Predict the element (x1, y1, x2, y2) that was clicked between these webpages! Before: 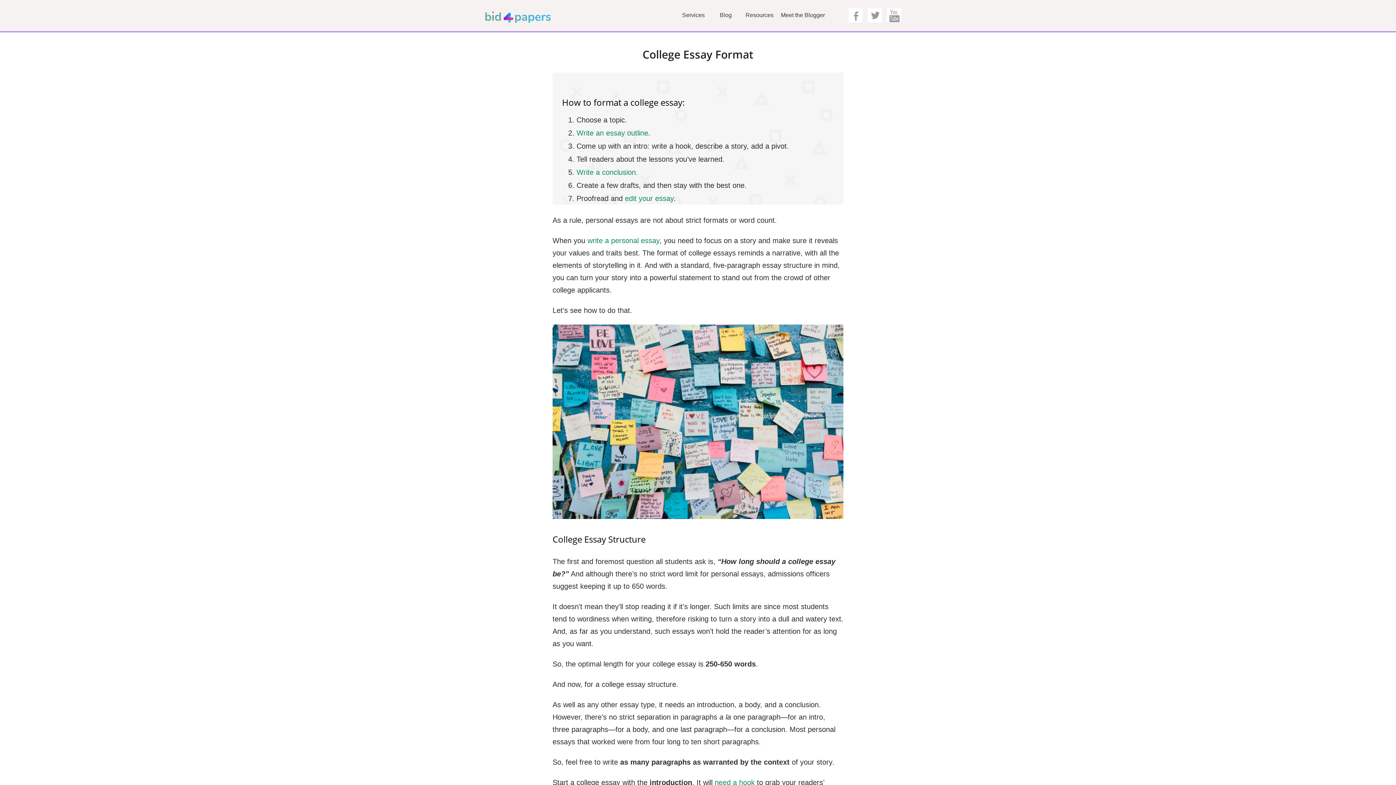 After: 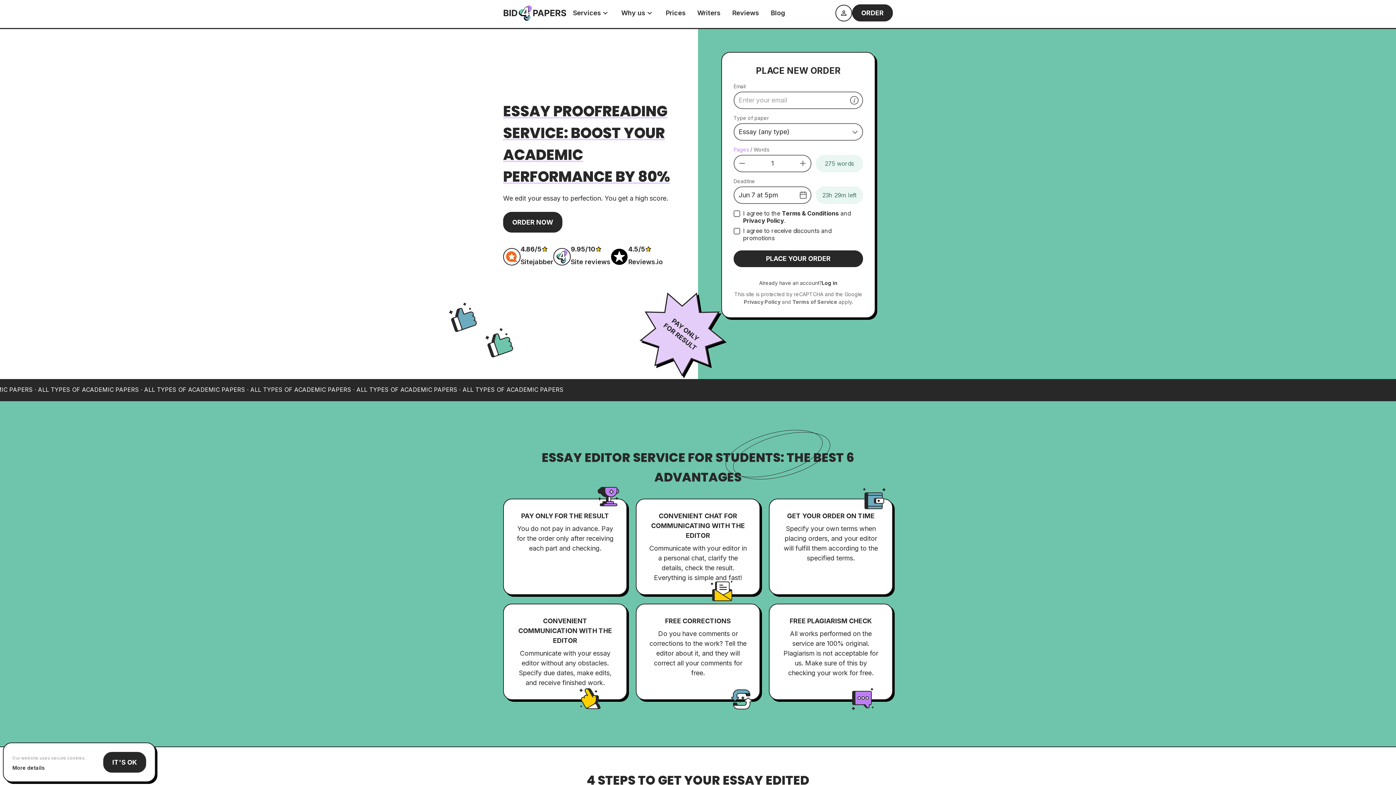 Action: label: edit your essay bbox: (625, 194, 673, 202)